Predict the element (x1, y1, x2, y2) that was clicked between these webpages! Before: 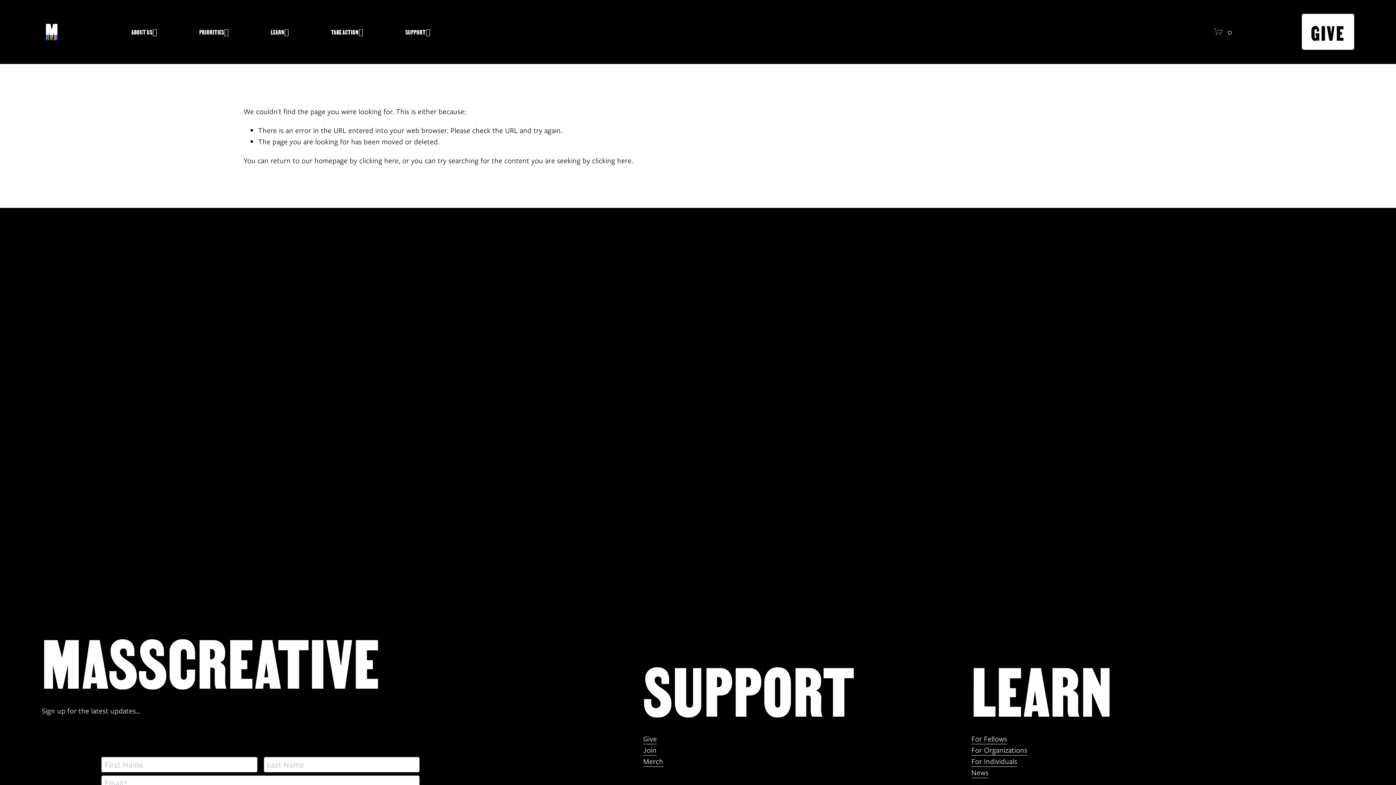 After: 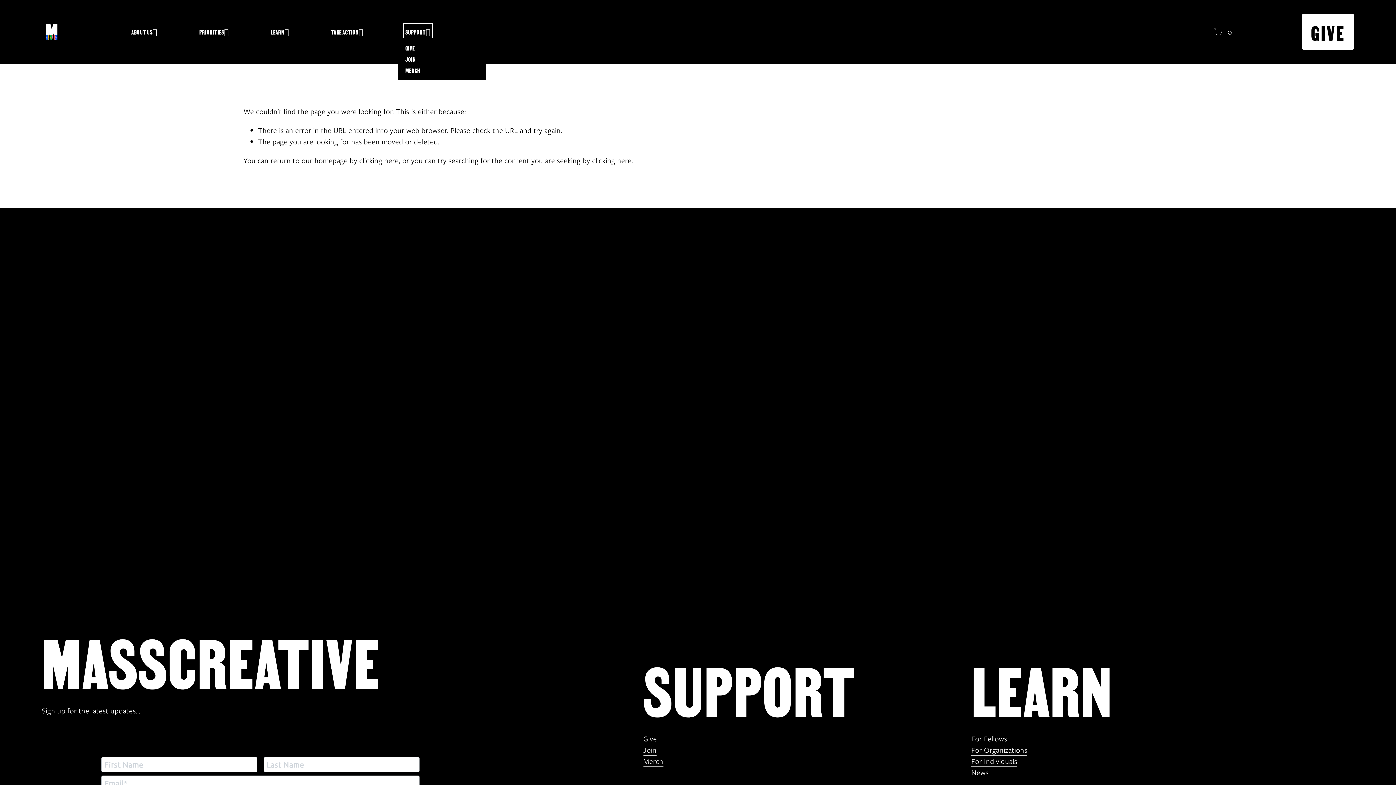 Action: bbox: (405, 25, 430, 38) label: folder dropdown